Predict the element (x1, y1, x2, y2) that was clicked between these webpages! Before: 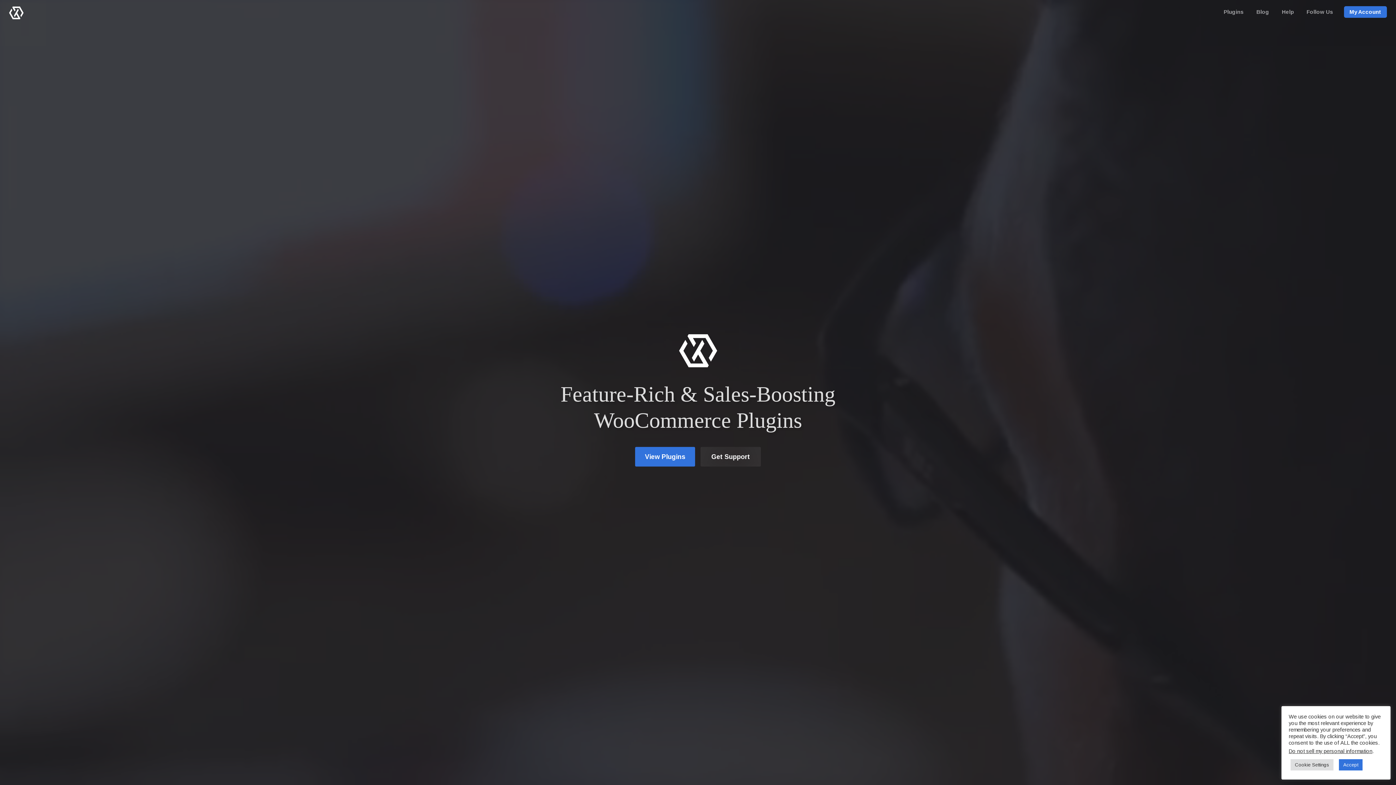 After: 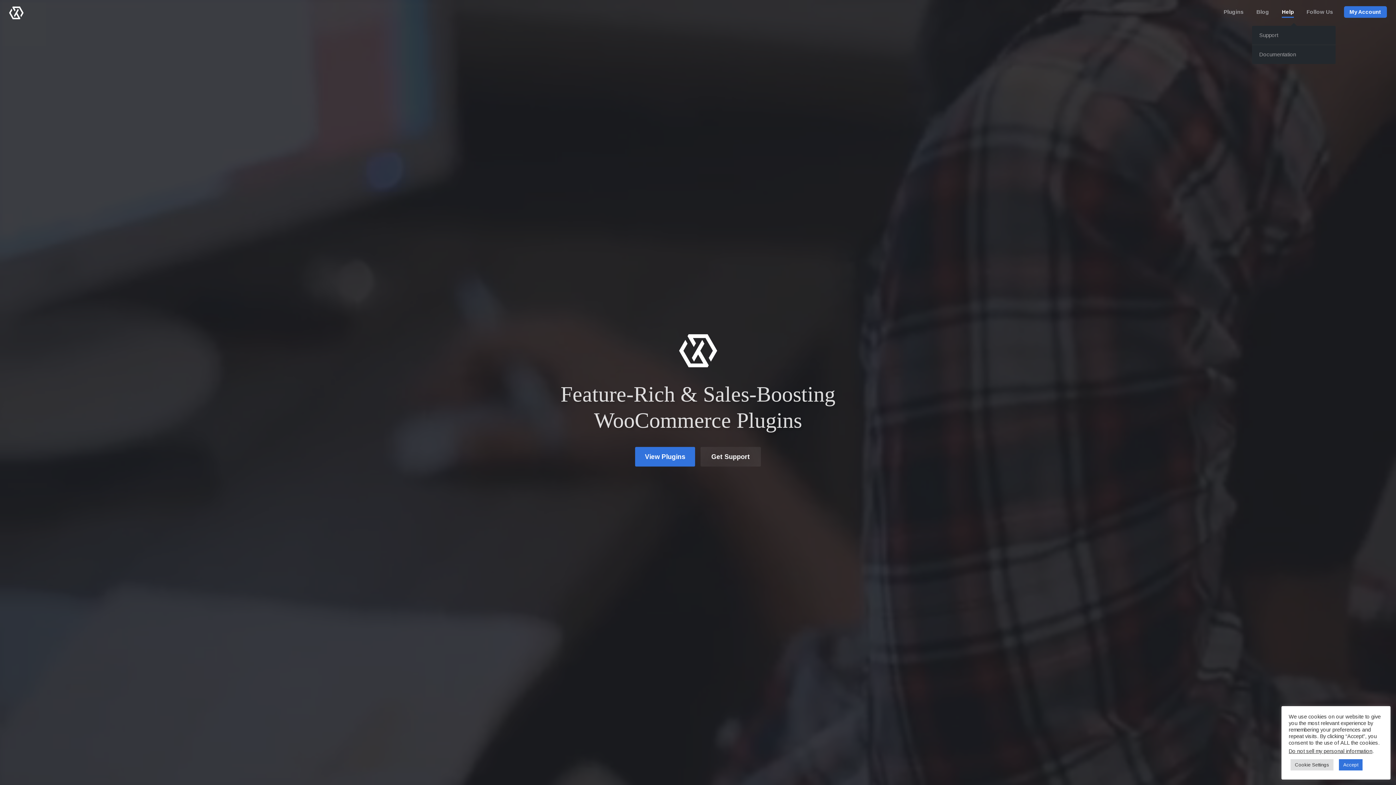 Action: bbox: (1282, 6, 1294, 17) label: Help